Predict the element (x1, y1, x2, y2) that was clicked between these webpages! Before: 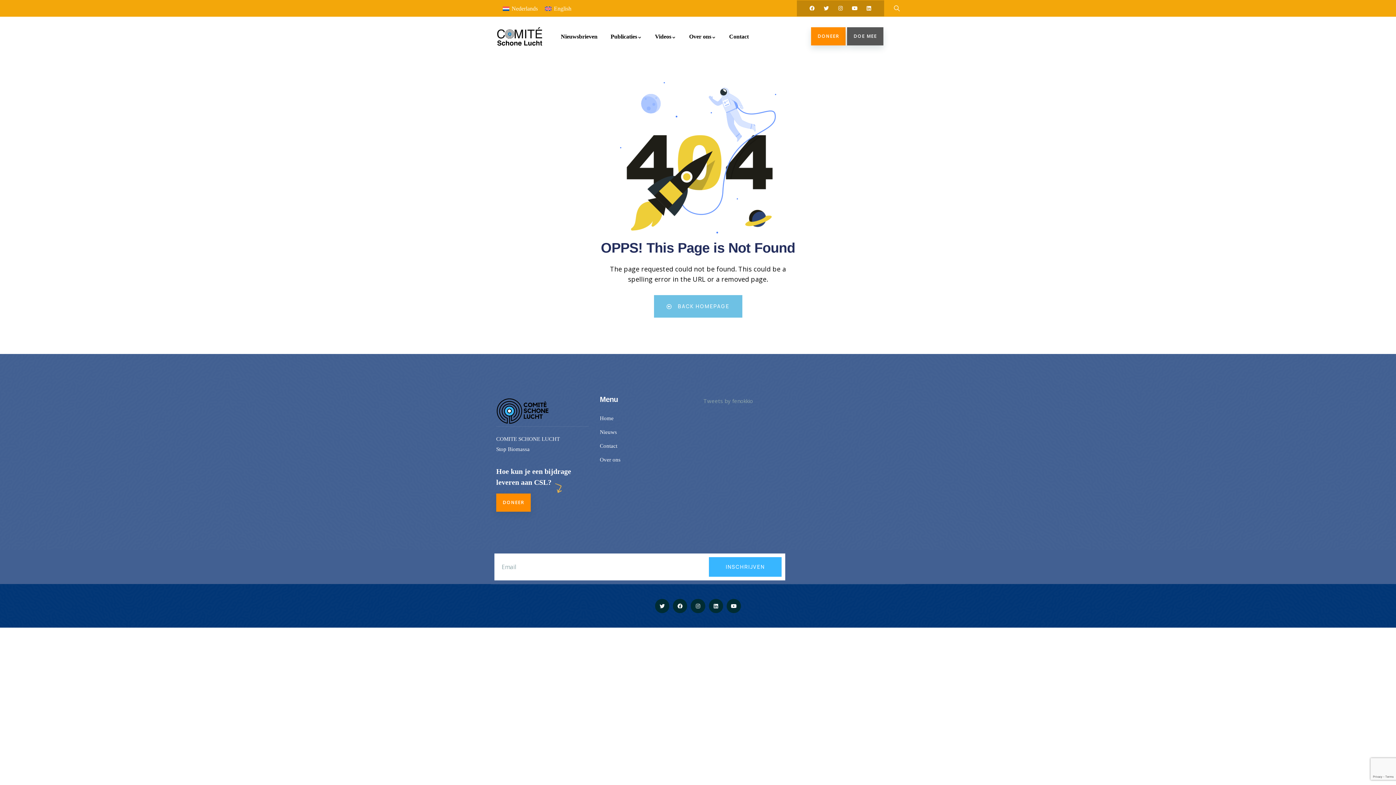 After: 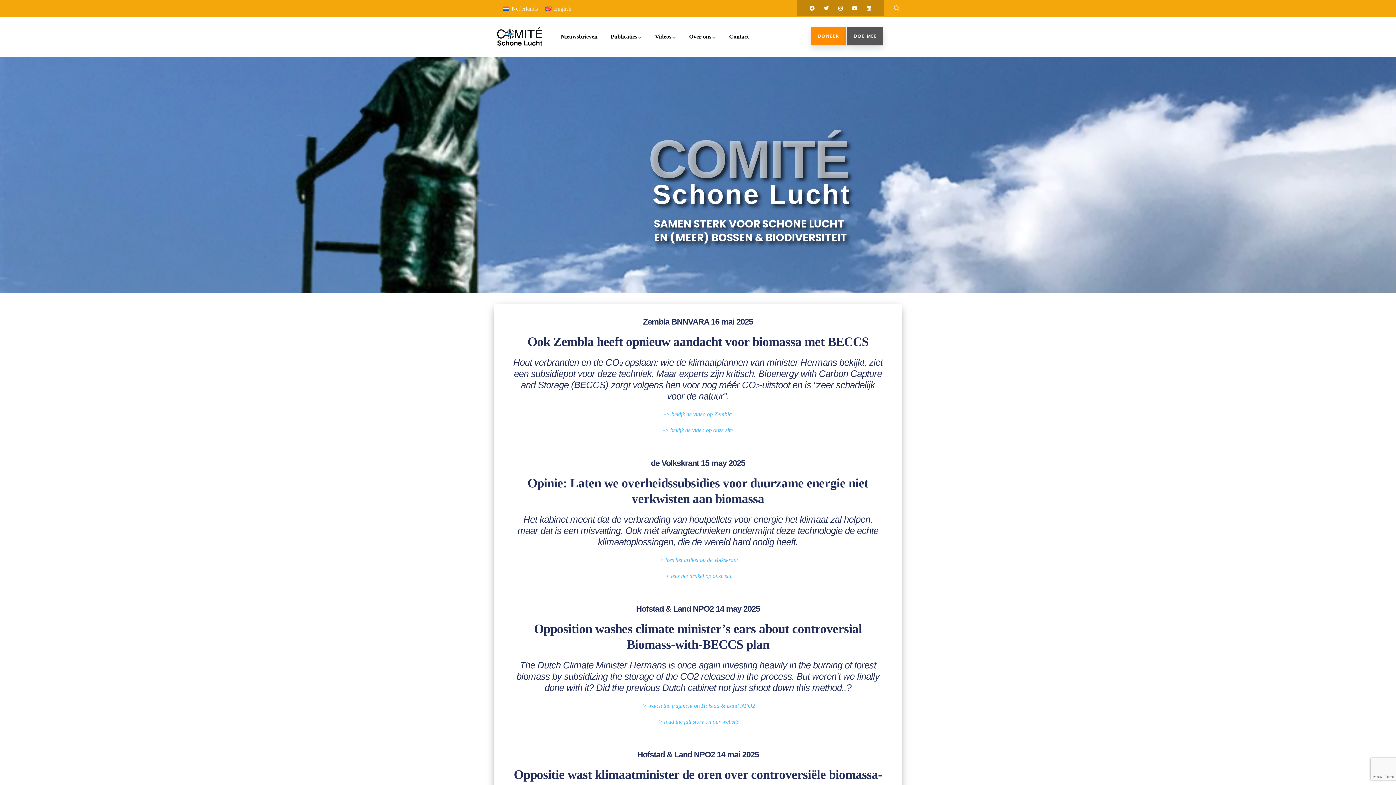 Action: bbox: (600, 413, 692, 423) label: Home